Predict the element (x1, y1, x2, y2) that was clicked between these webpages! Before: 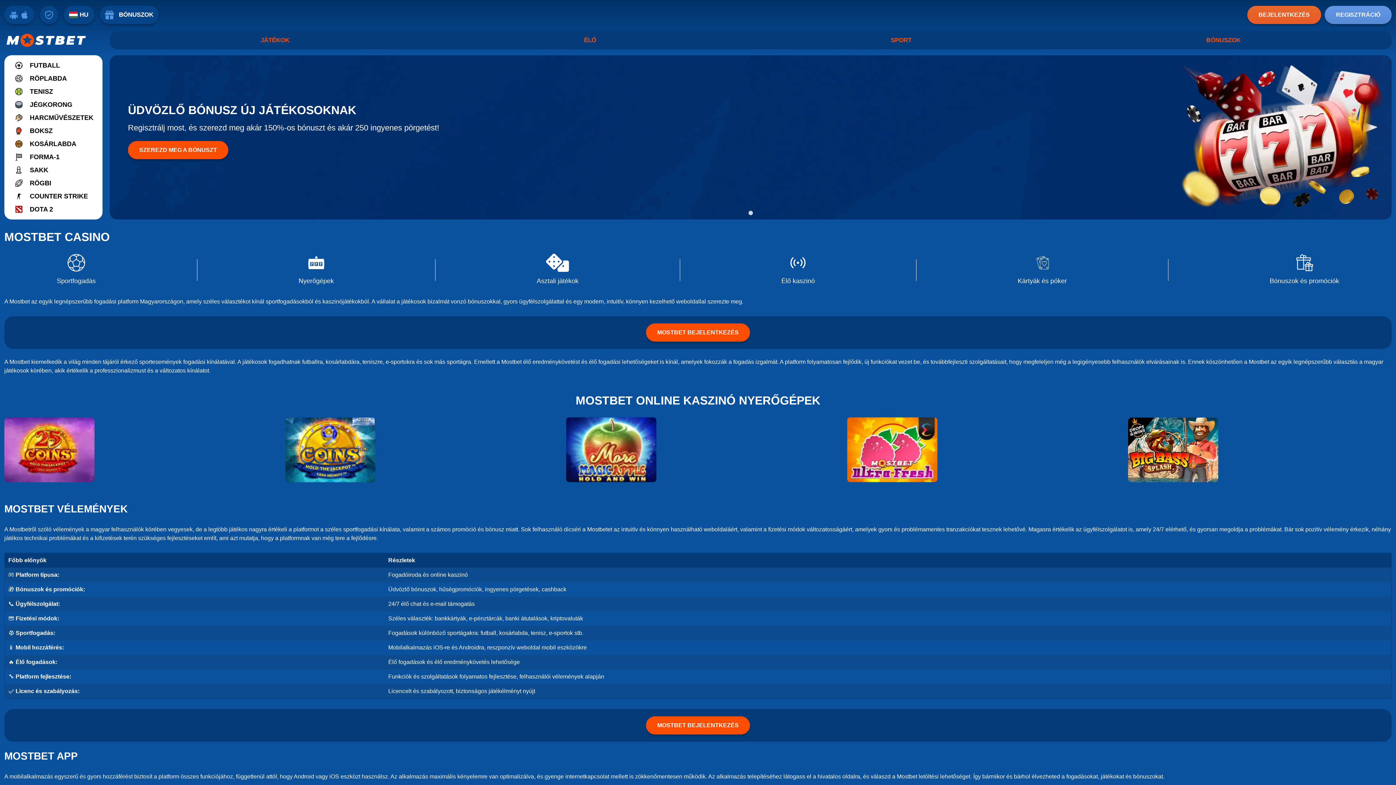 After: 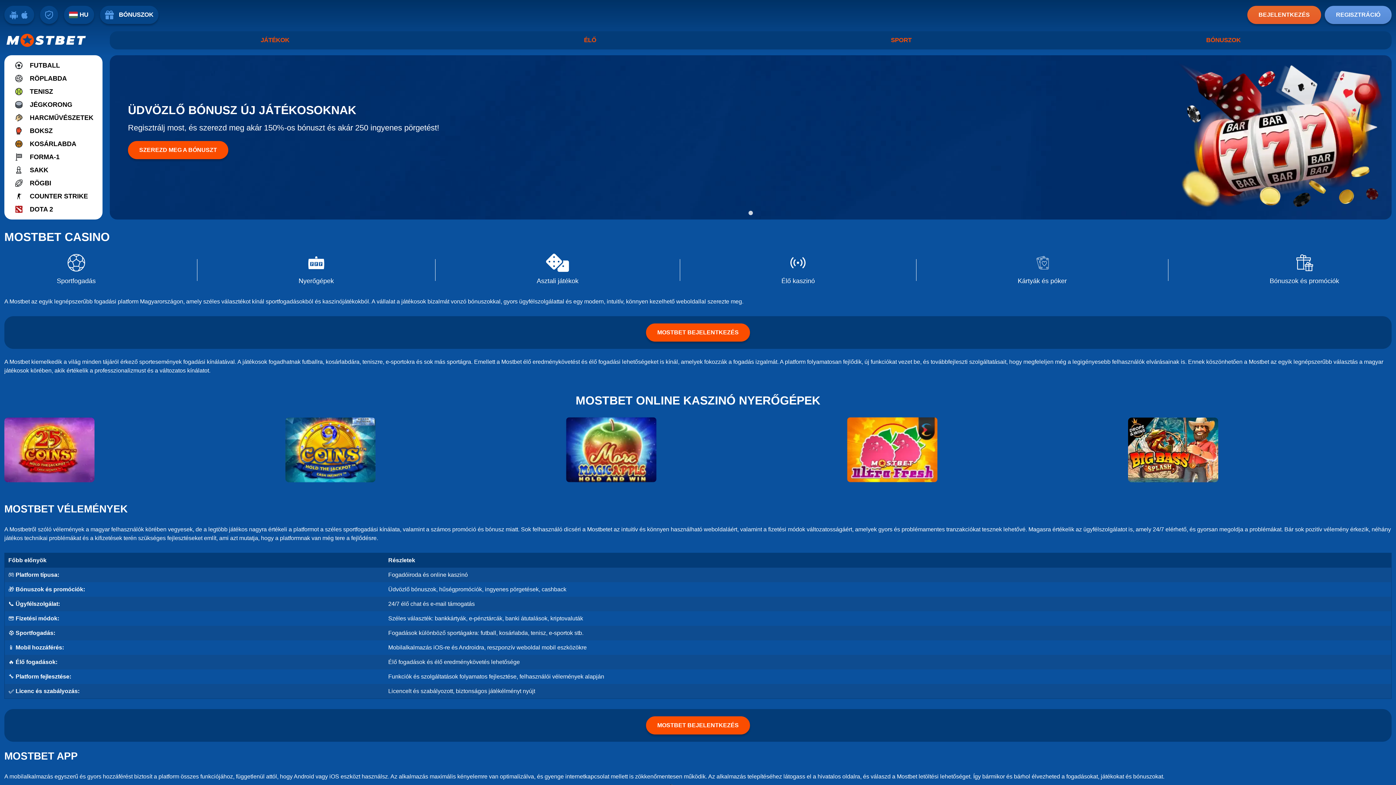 Action: label: 1 of 1 bbox: (748, 210, 753, 215)